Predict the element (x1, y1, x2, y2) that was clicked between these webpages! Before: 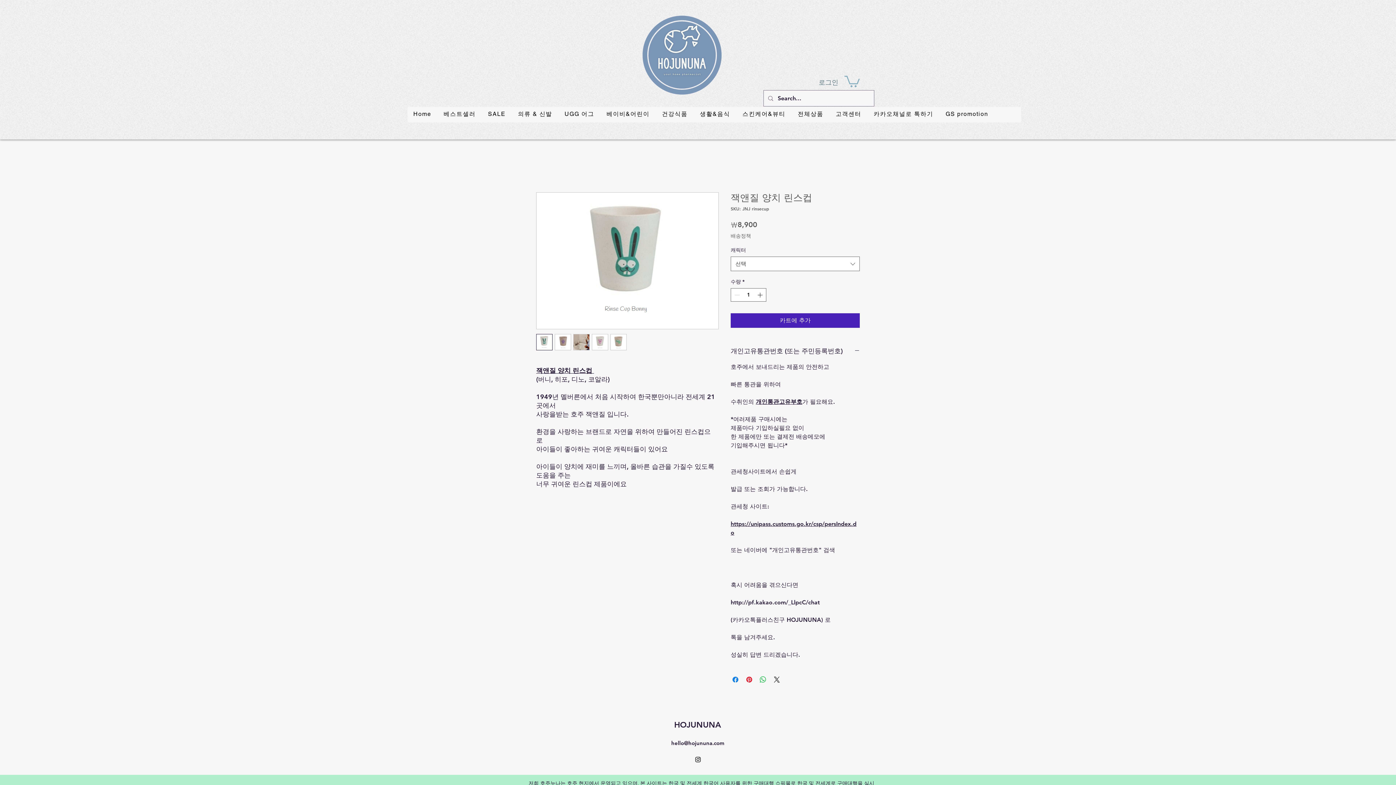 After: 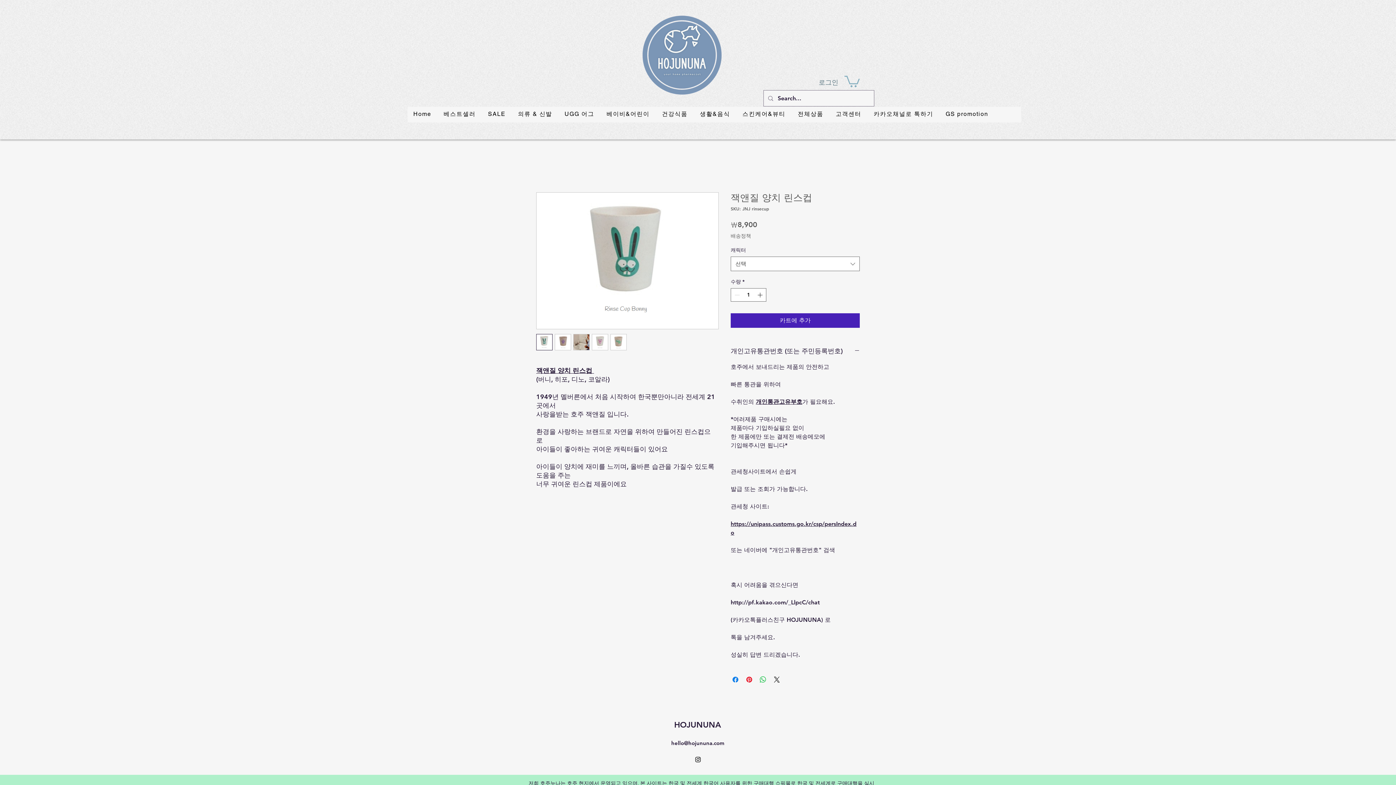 Action: label: 배송정책 bbox: (730, 232, 751, 239)